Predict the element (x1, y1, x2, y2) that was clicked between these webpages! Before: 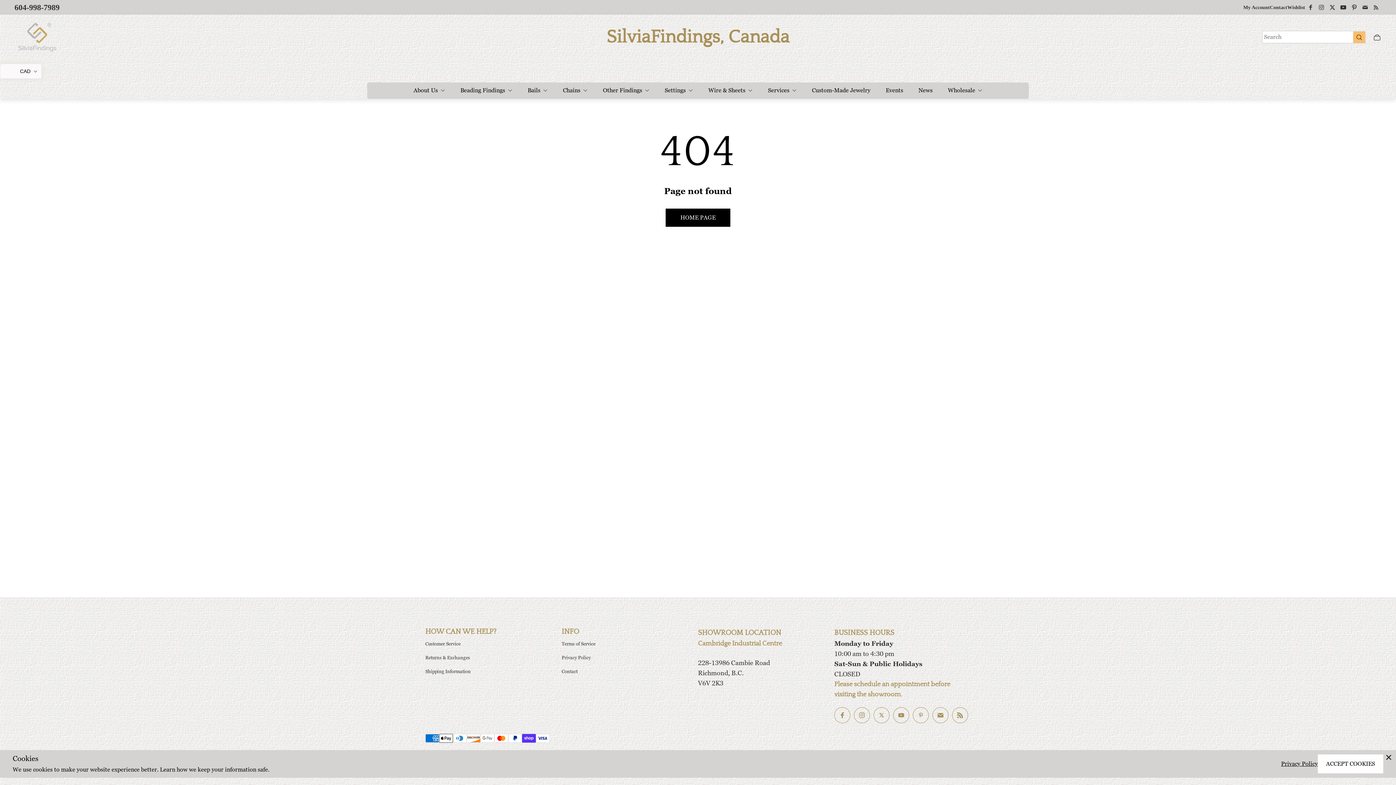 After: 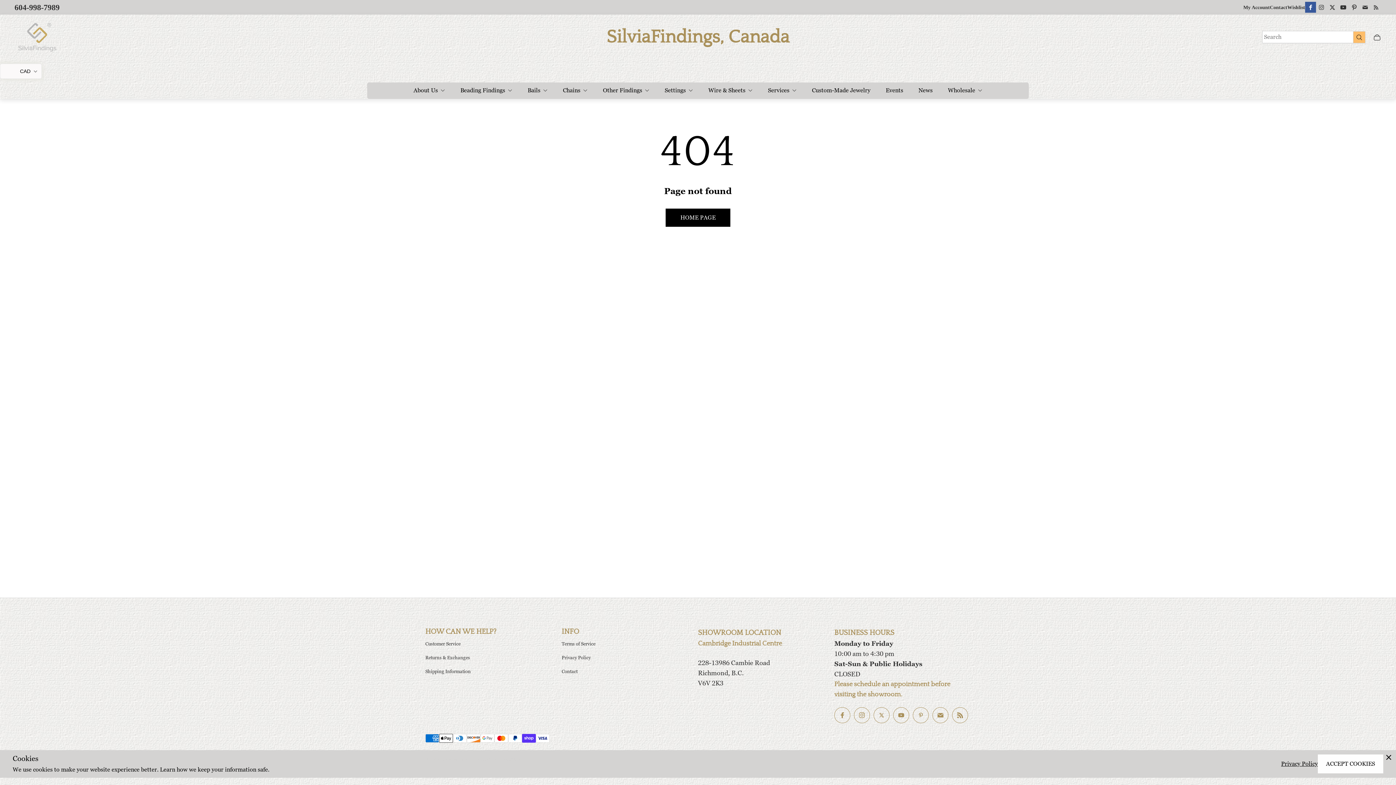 Action: label: Link to Facebook bbox: (1305, 1, 1316, 12)